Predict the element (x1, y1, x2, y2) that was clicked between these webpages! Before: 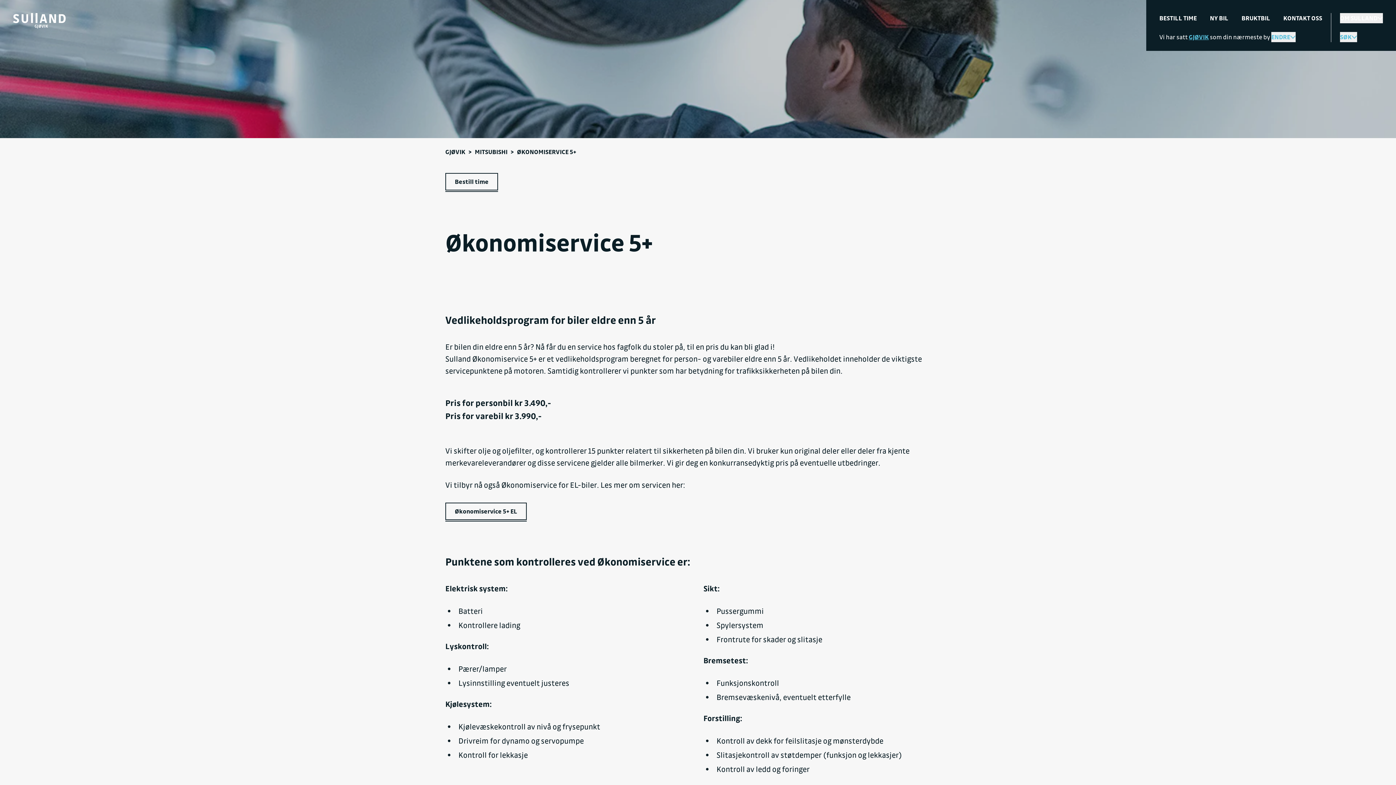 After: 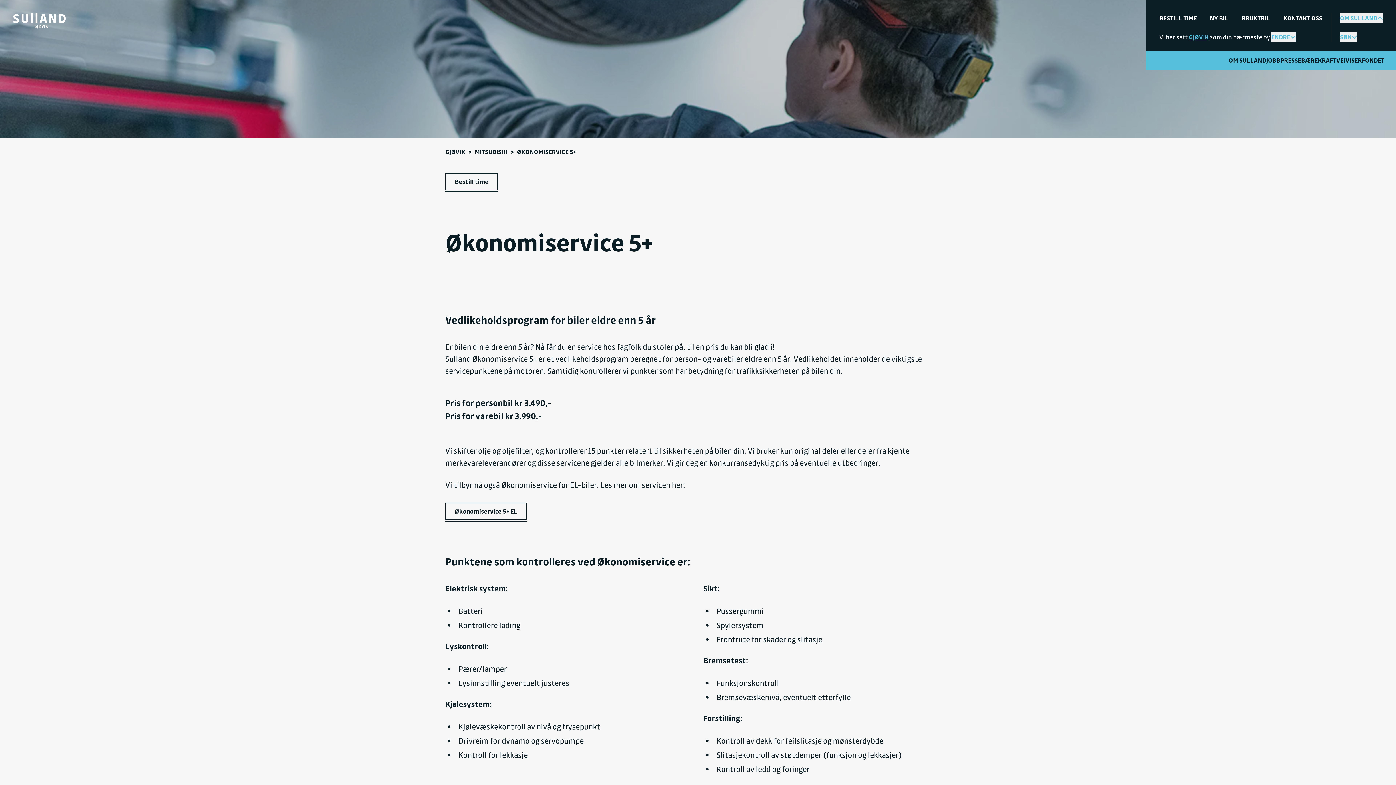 Action: label: OM SULLAND bbox: (1340, 13, 1383, 23)